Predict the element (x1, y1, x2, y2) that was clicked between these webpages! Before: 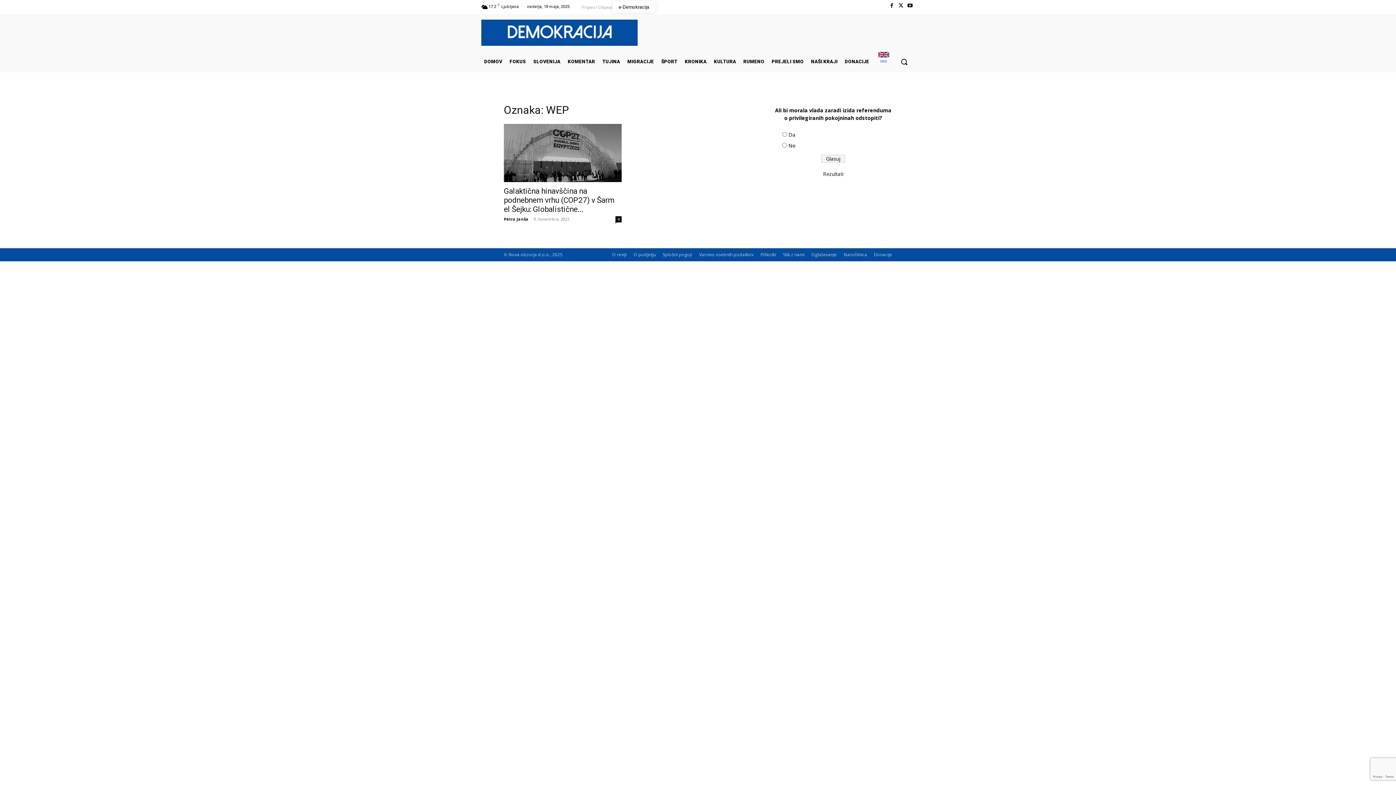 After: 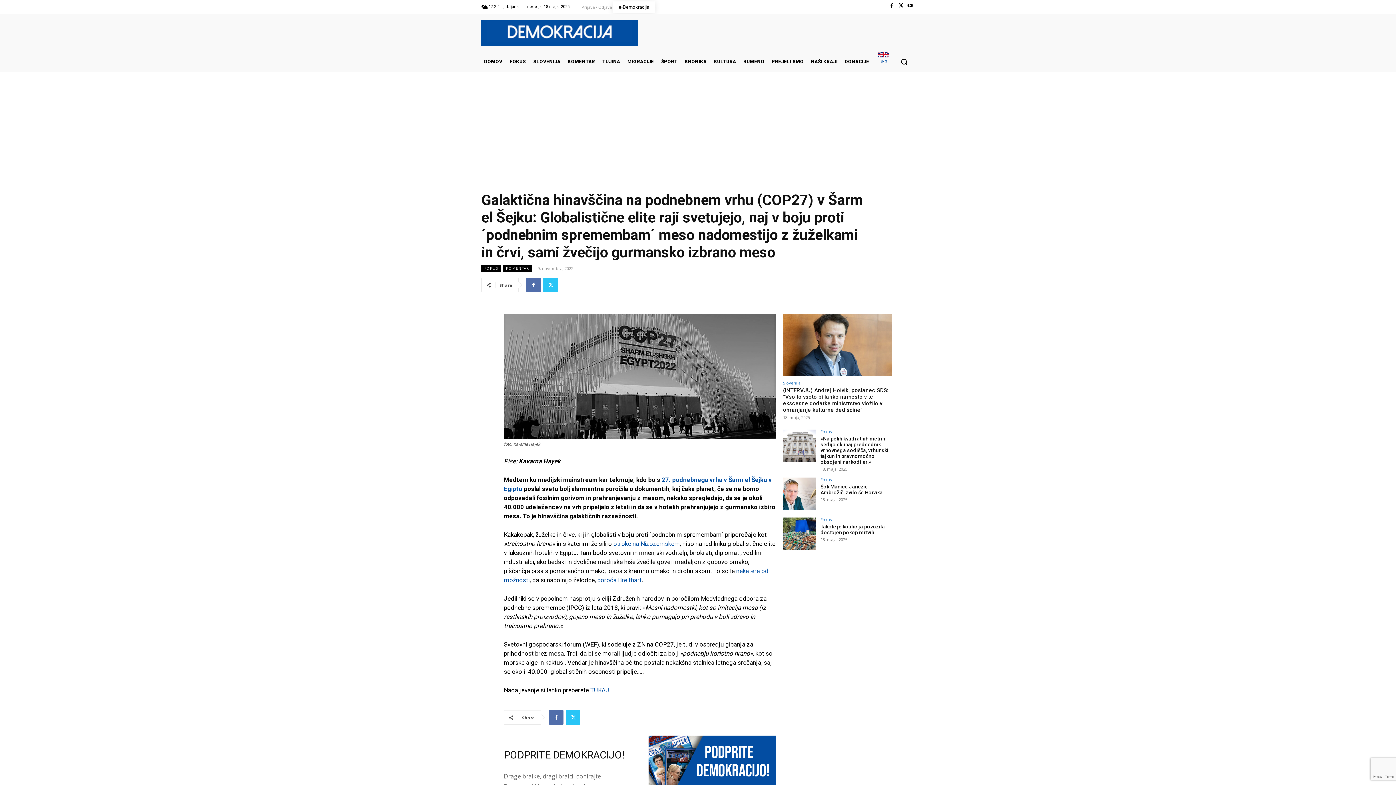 Action: bbox: (504, 124, 621, 182)